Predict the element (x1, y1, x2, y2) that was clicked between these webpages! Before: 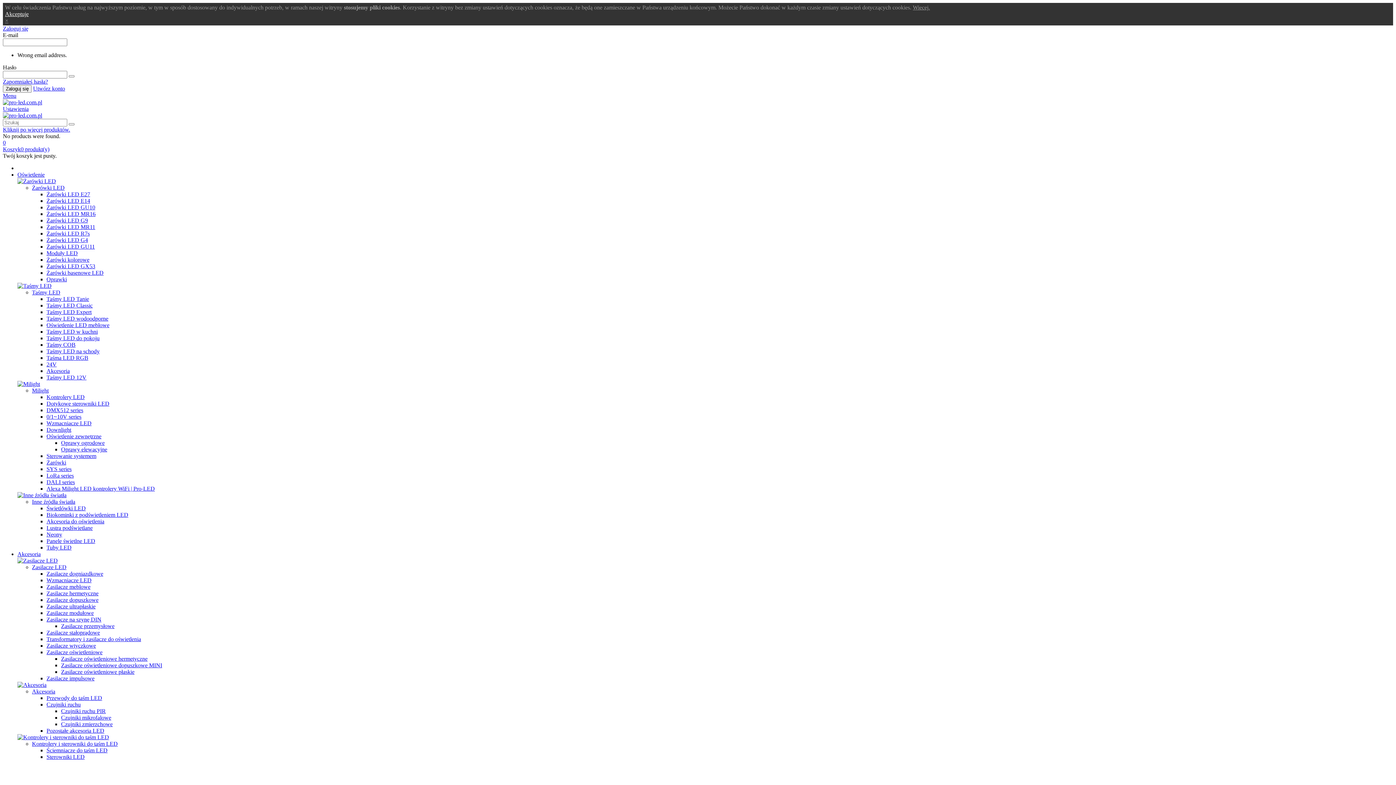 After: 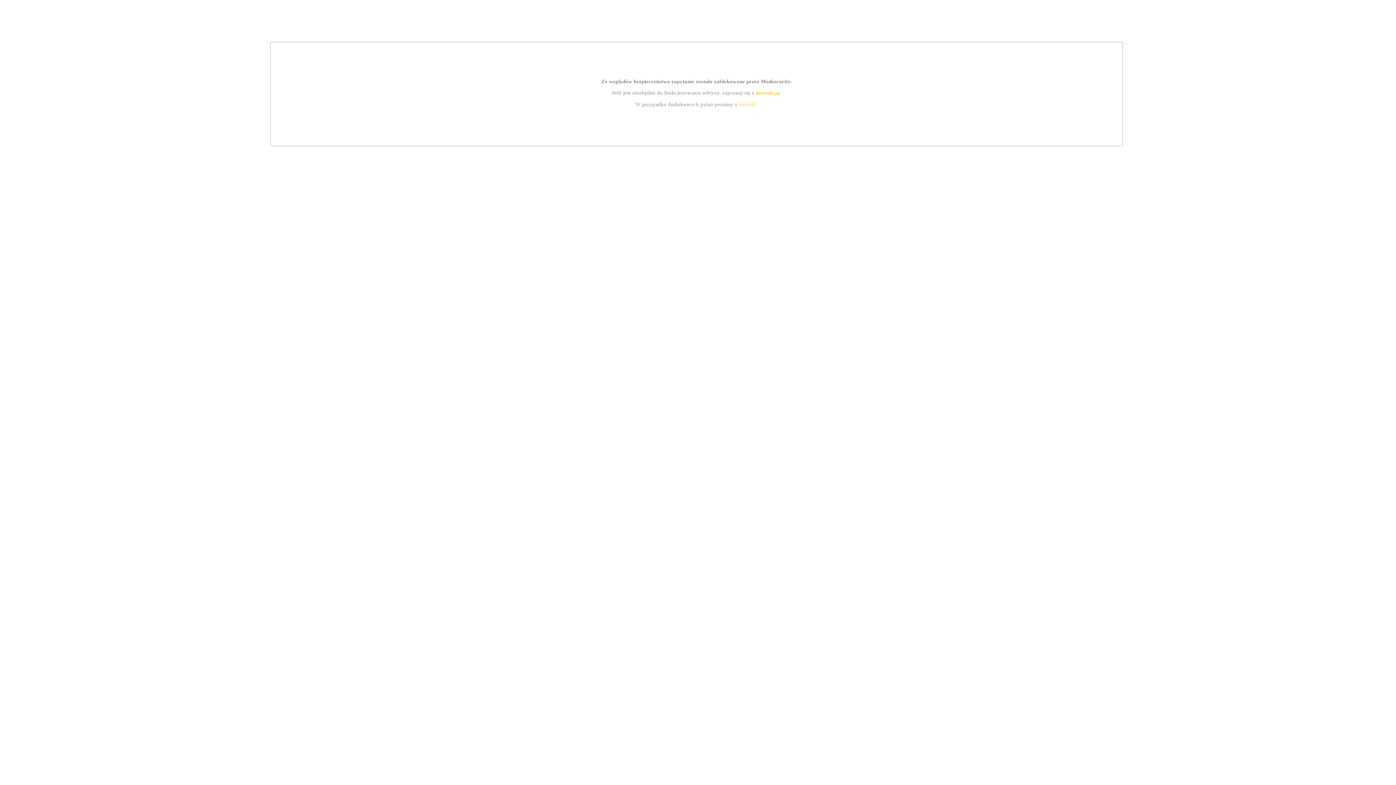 Action: label: Taśmy LED na schody bbox: (46, 348, 99, 354)